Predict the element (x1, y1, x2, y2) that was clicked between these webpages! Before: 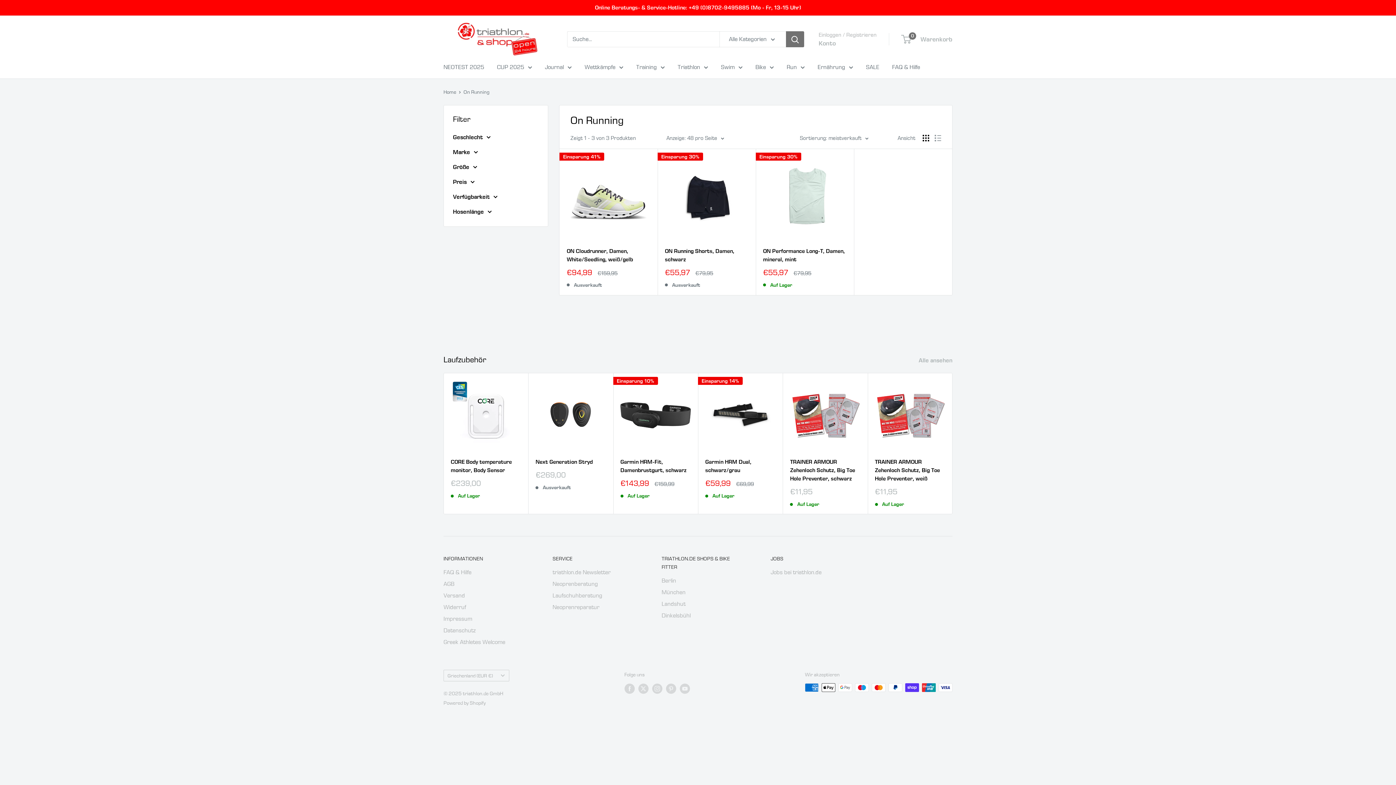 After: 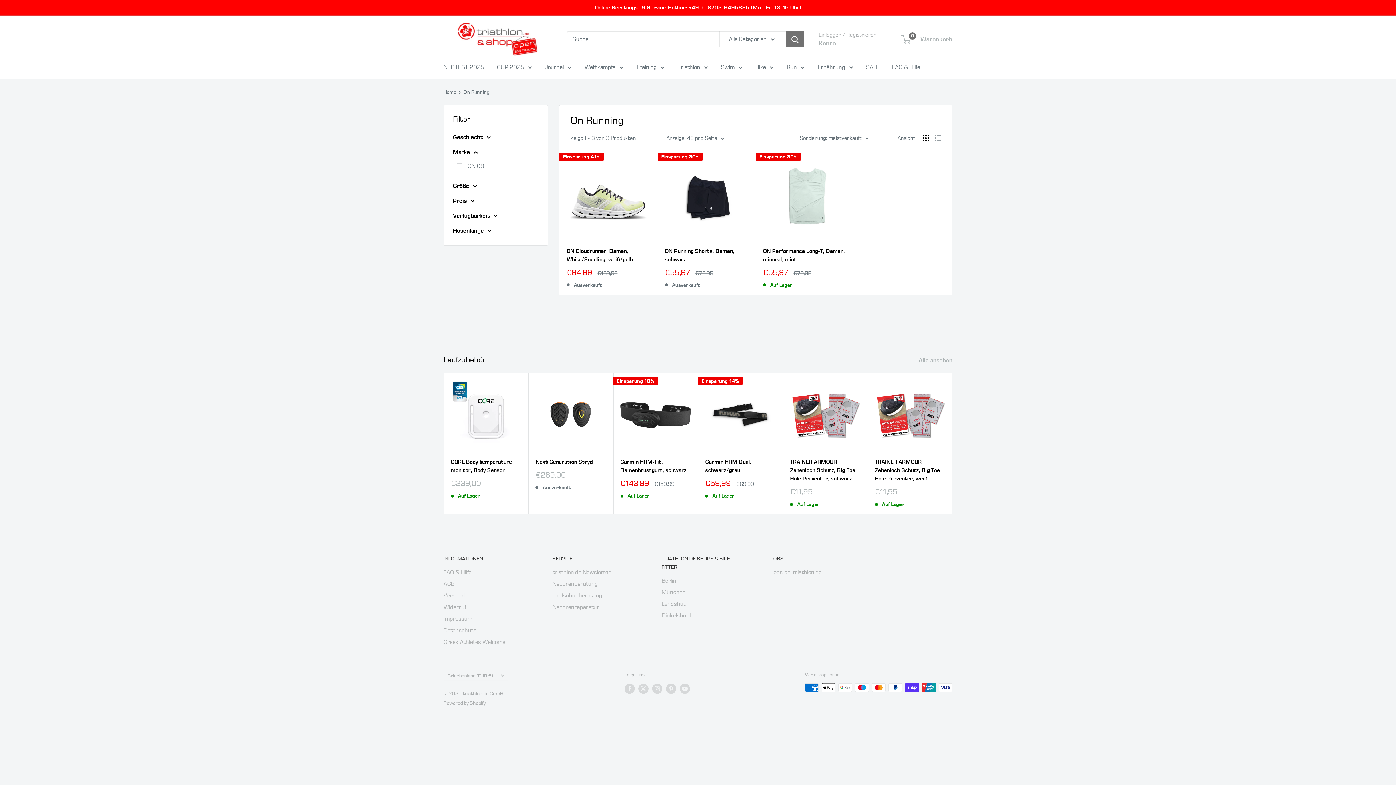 Action: label: Marke bbox: (453, 146, 538, 157)